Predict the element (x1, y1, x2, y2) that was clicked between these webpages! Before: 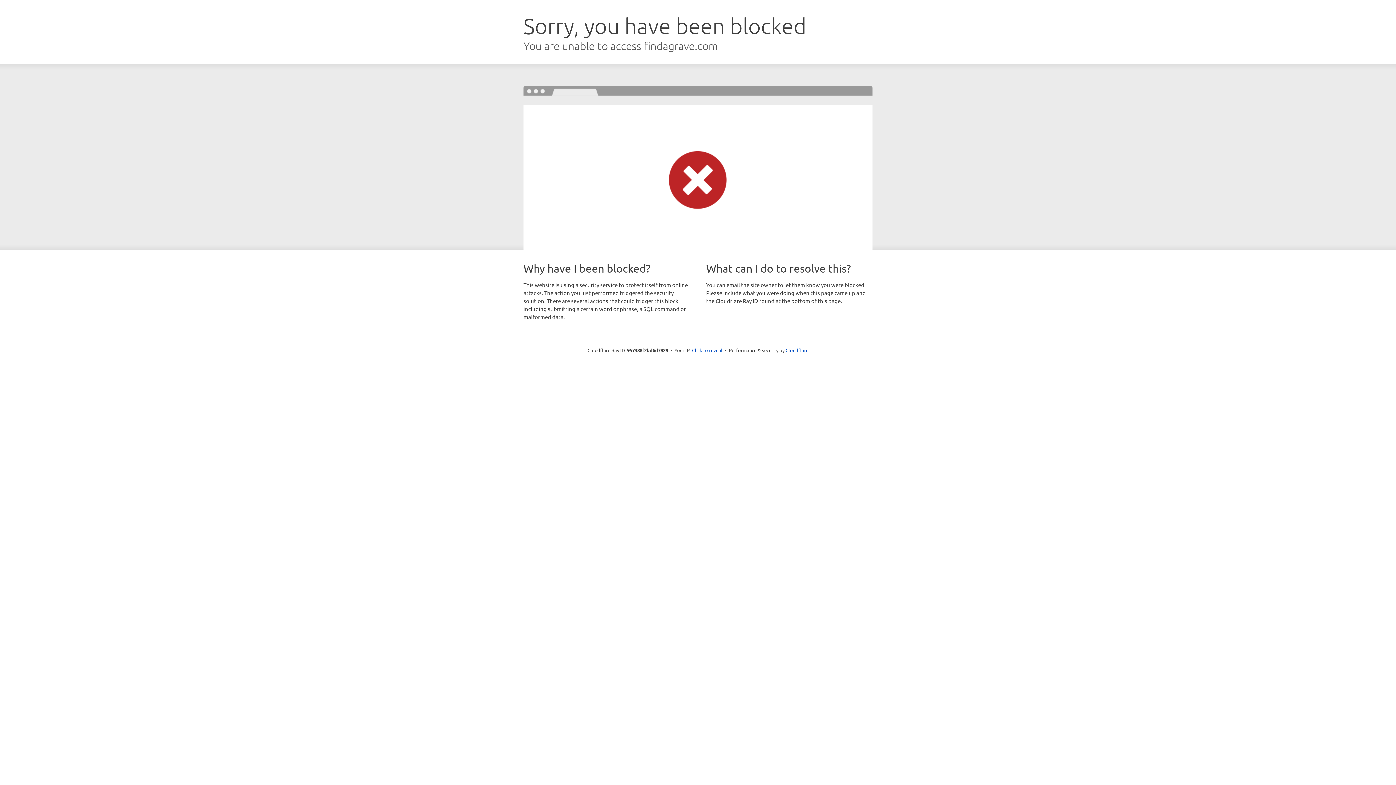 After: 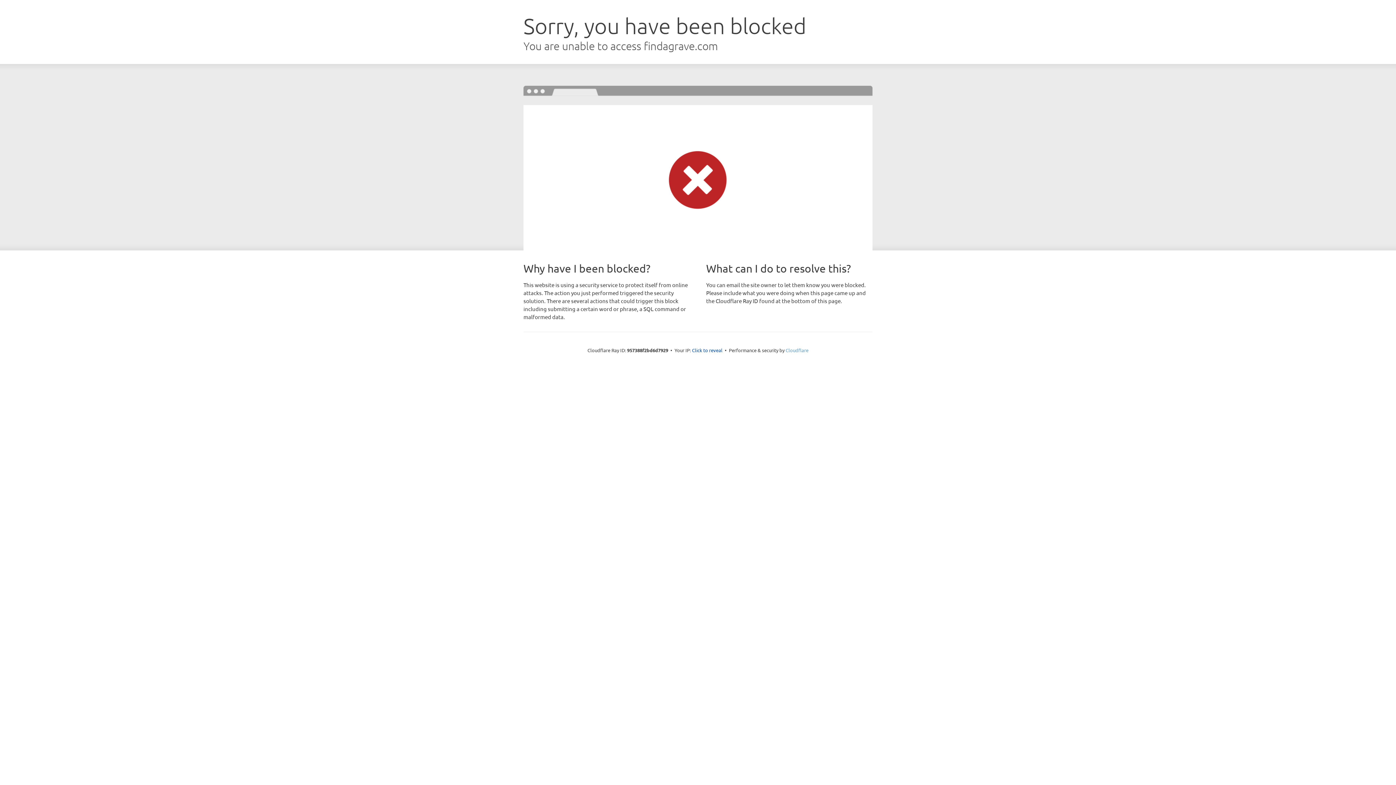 Action: label: Cloudflare bbox: (785, 347, 808, 353)